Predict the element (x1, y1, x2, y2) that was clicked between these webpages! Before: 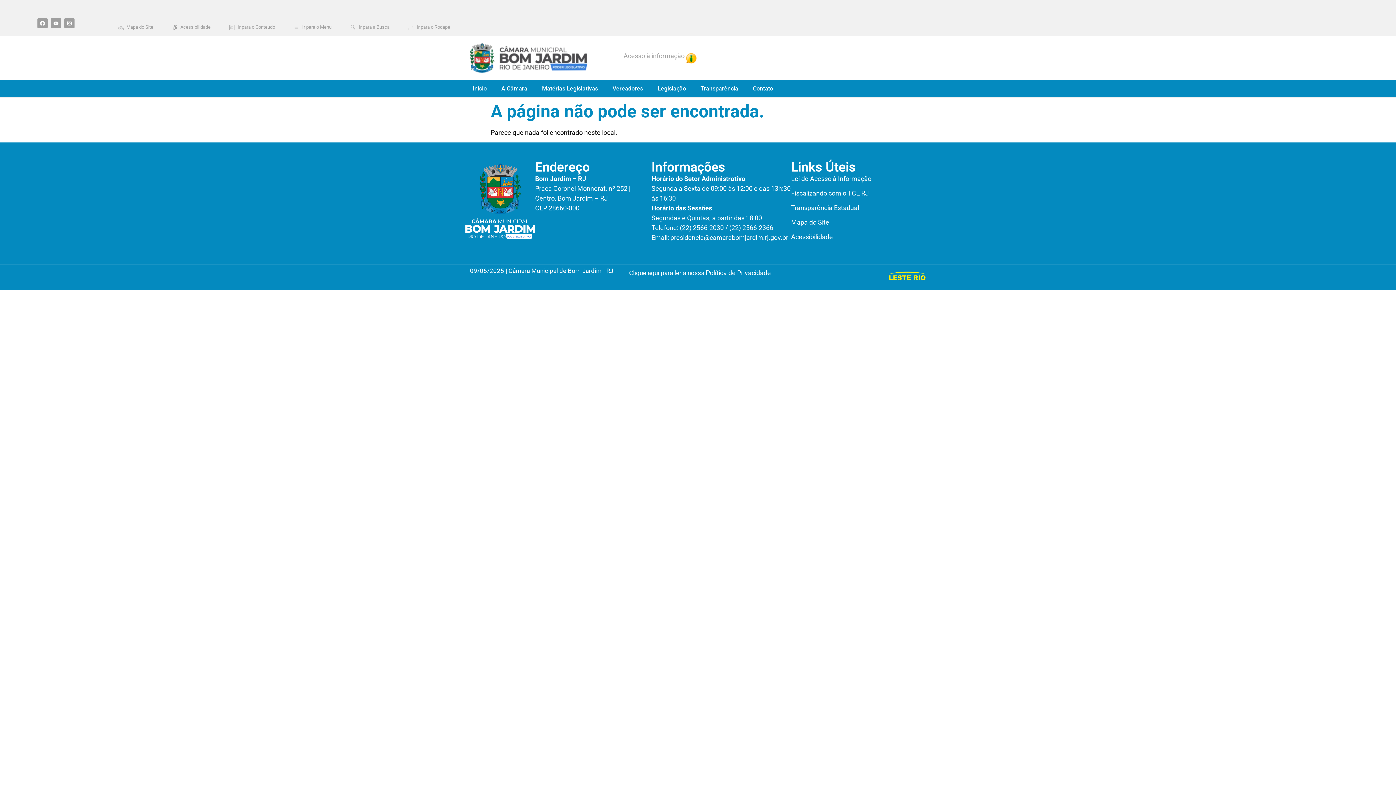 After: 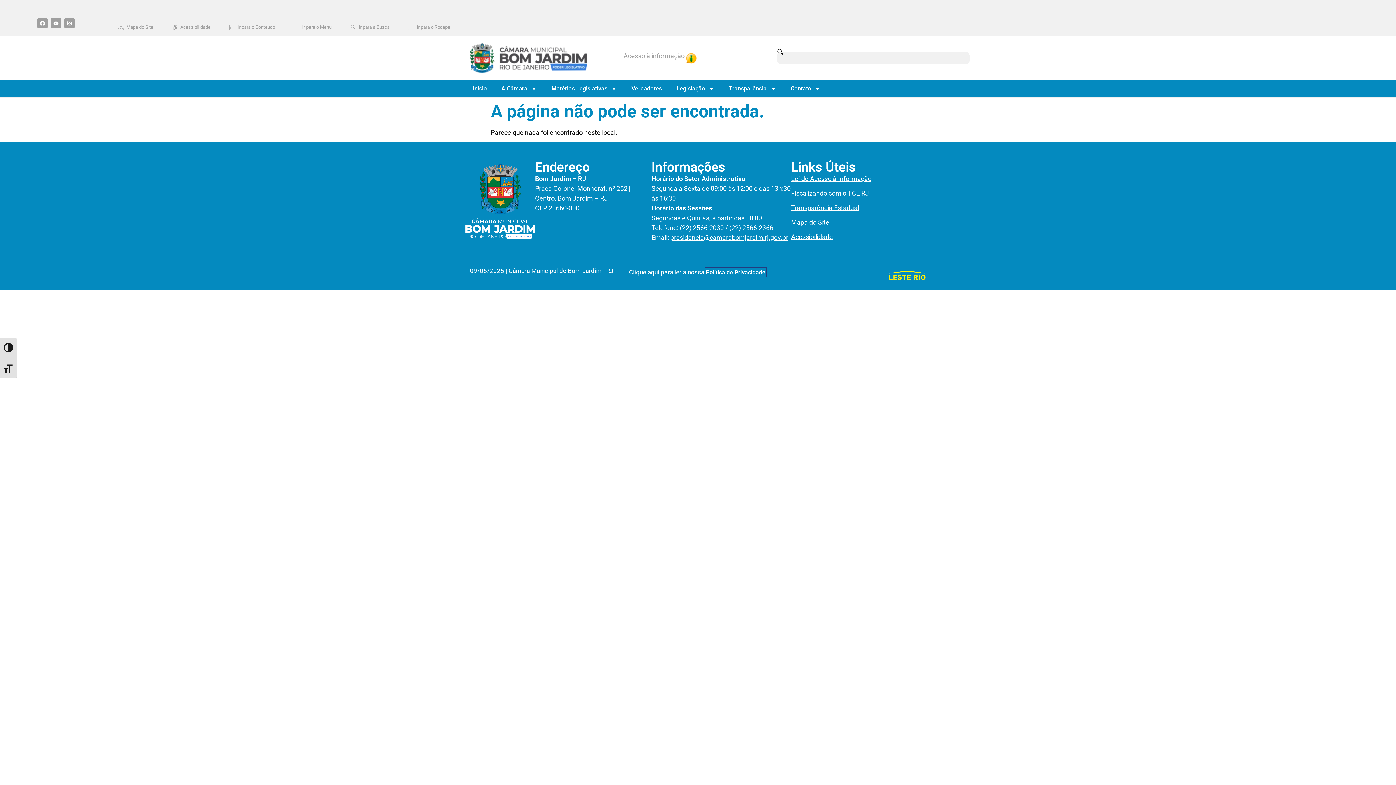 Action: label: Política de Privacidade bbox: (706, 269, 771, 276)